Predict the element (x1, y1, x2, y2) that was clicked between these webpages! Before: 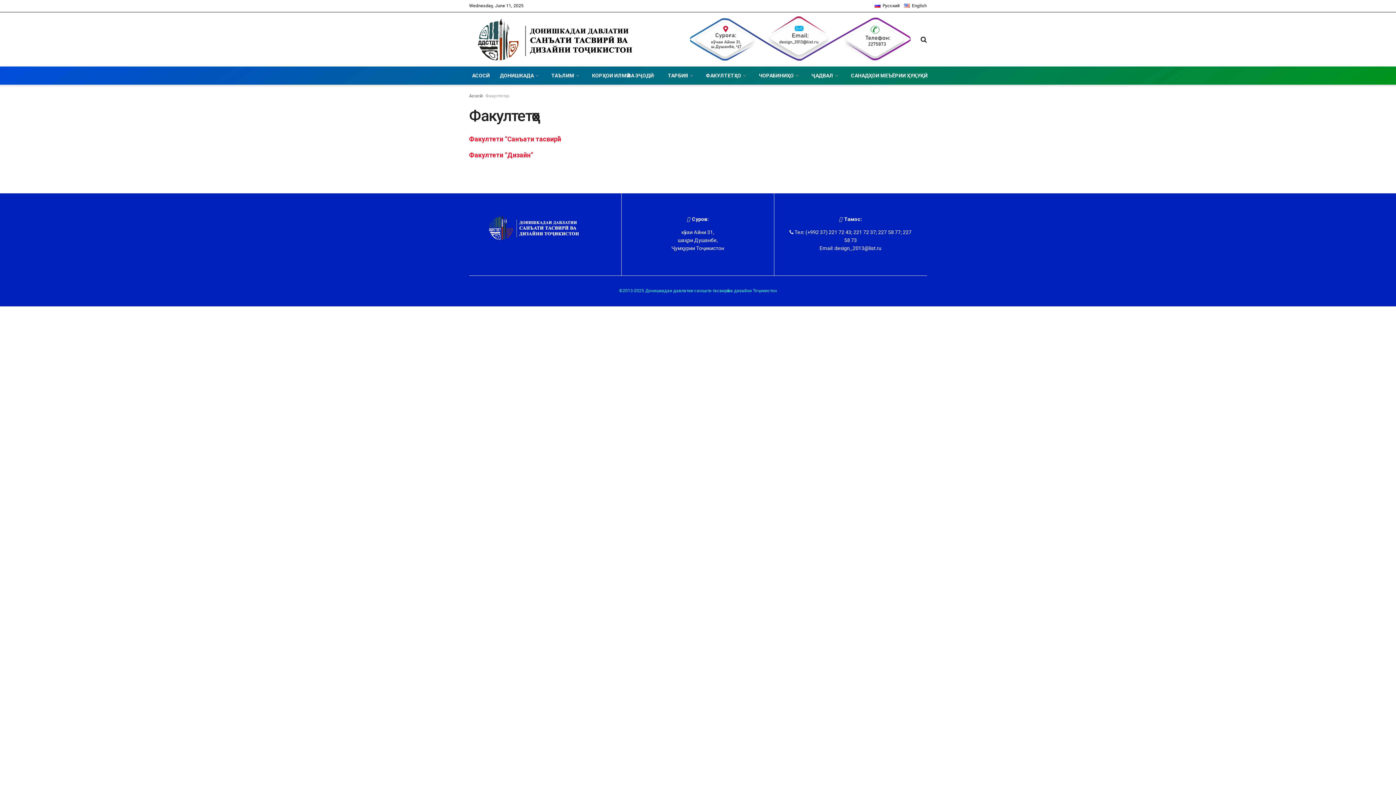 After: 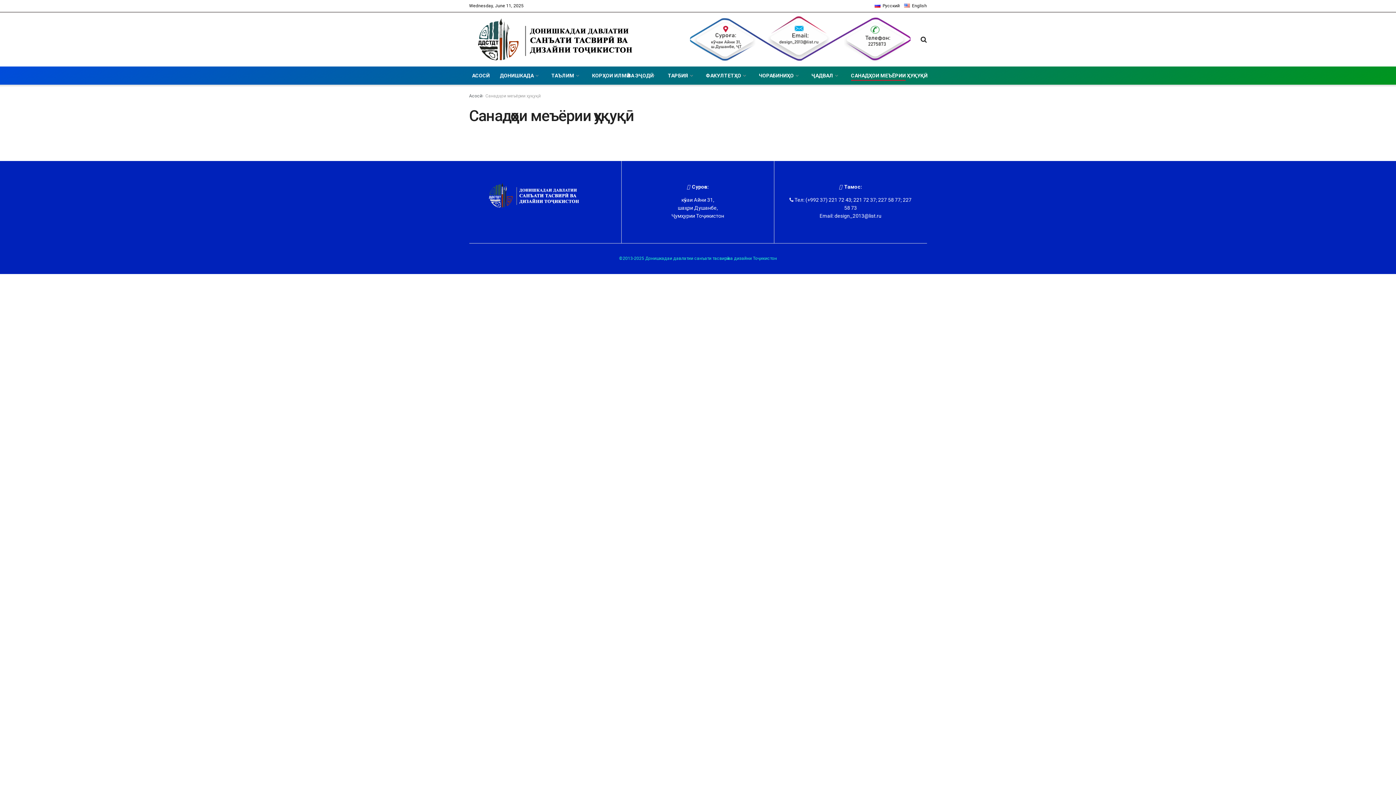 Action: bbox: (851, 70, 924, 80) label: САНАДҲОИ МЕЪЁРИИ ҲУҚУҚӢ